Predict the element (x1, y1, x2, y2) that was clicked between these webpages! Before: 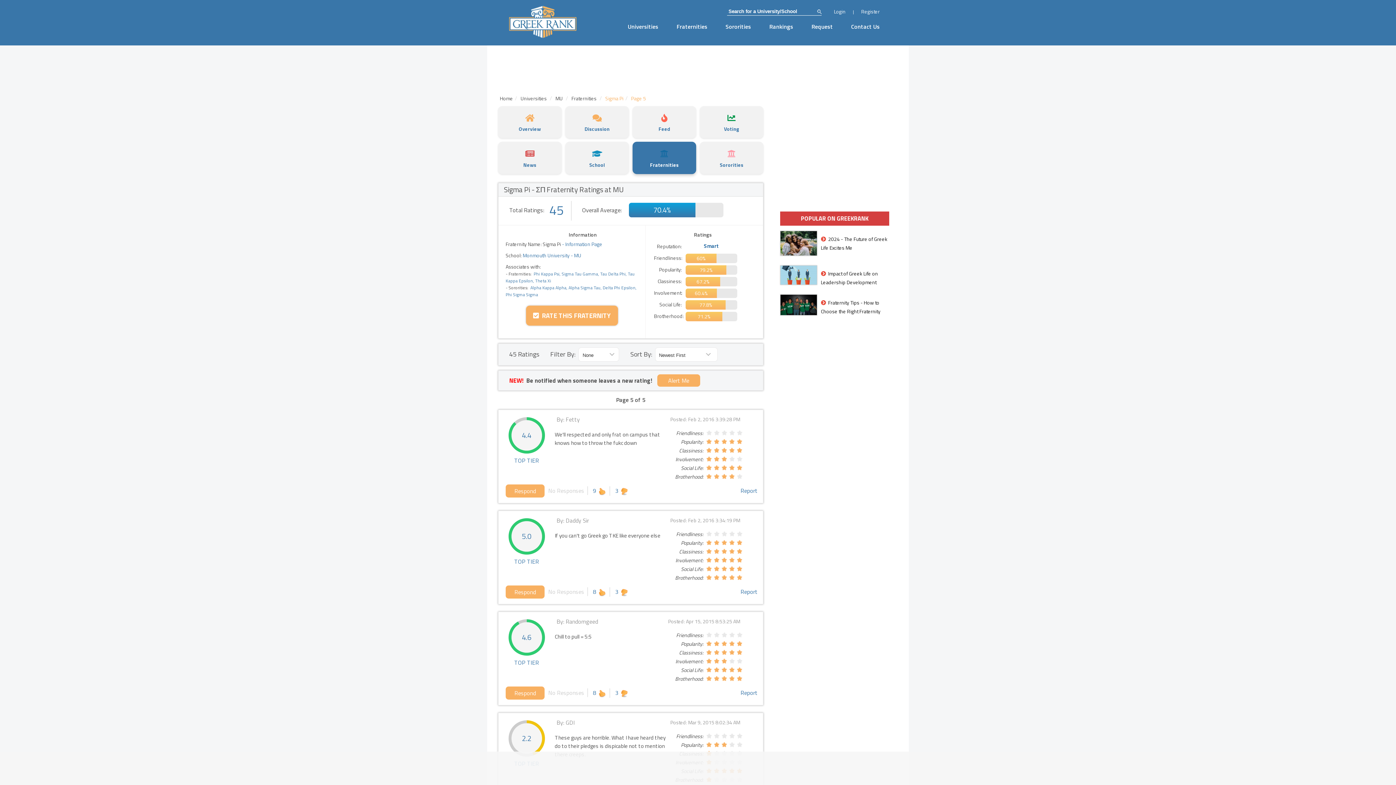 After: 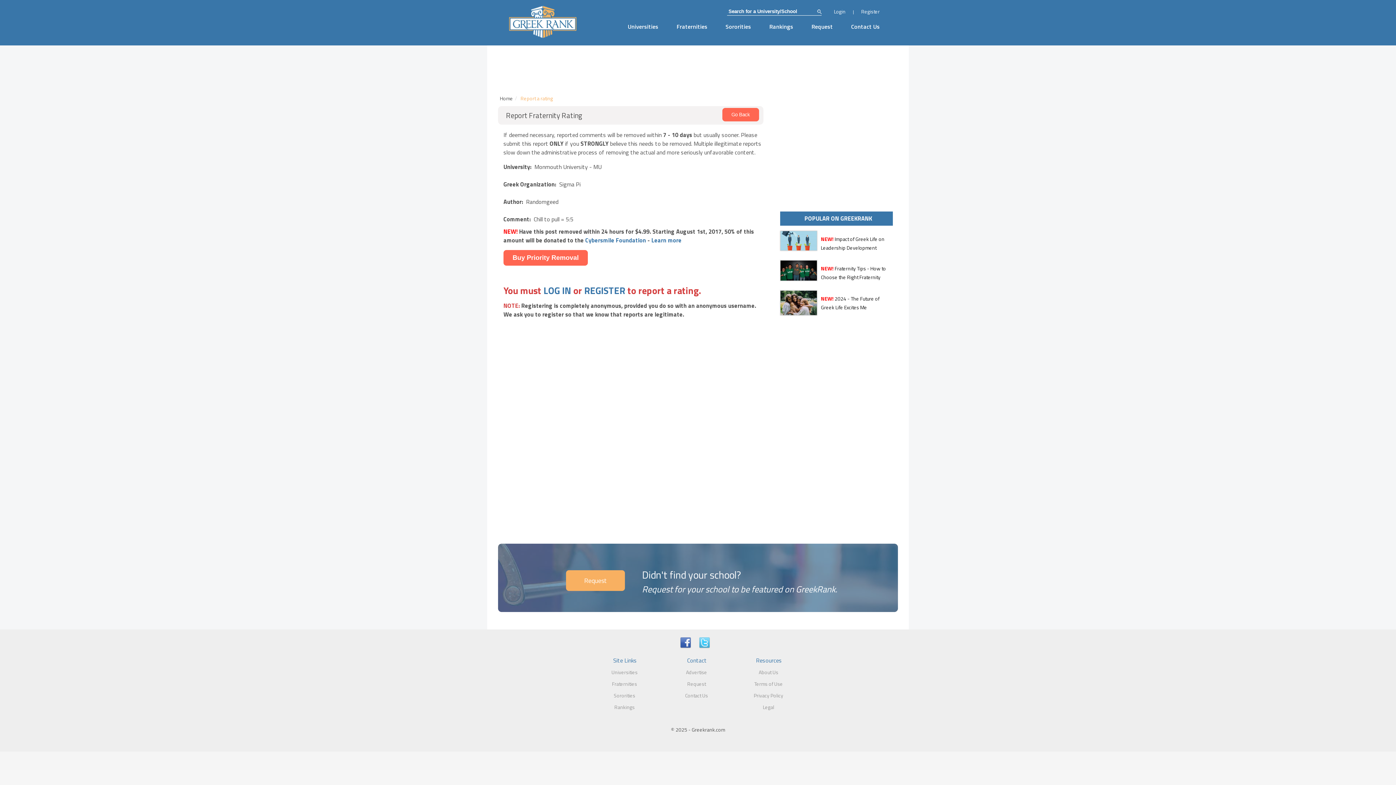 Action: label: Report bbox: (740, 688, 757, 697)